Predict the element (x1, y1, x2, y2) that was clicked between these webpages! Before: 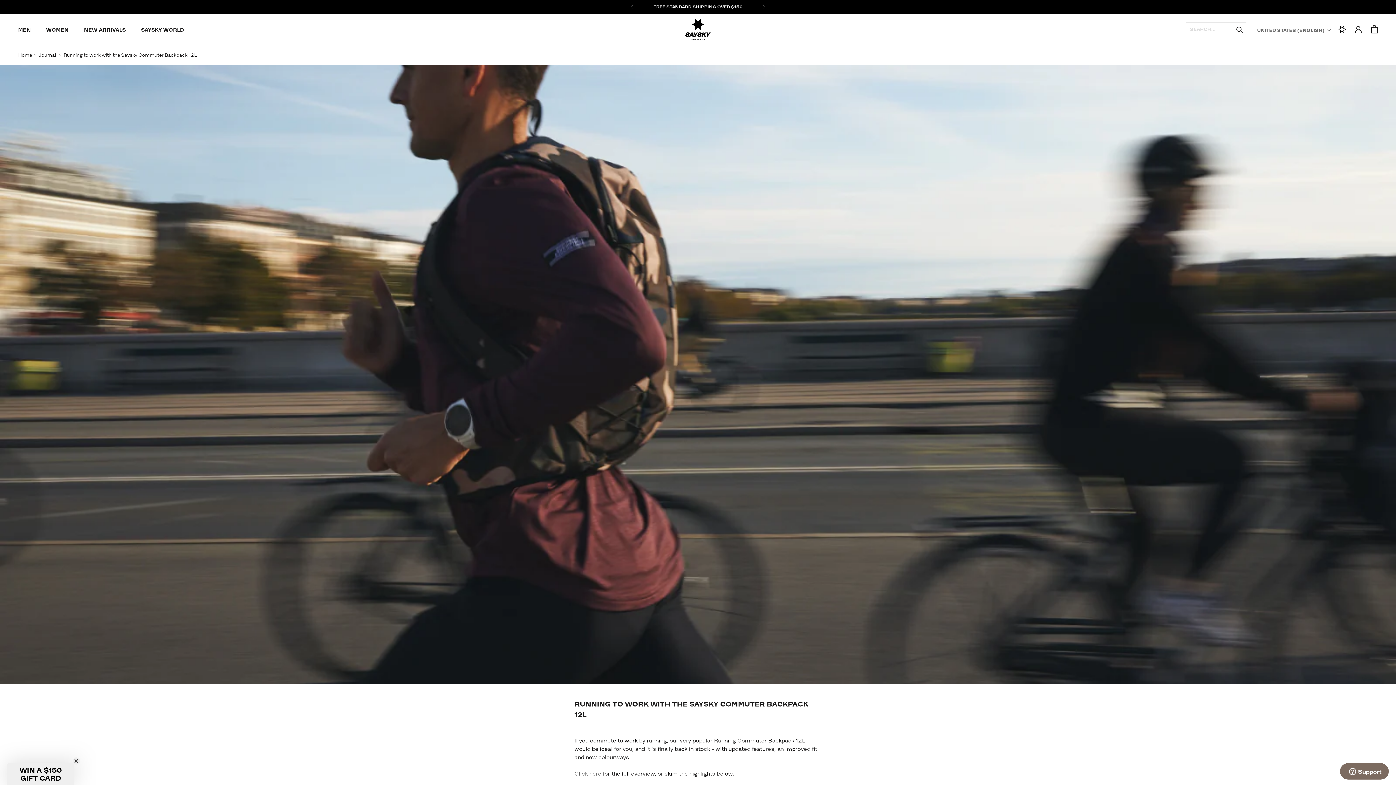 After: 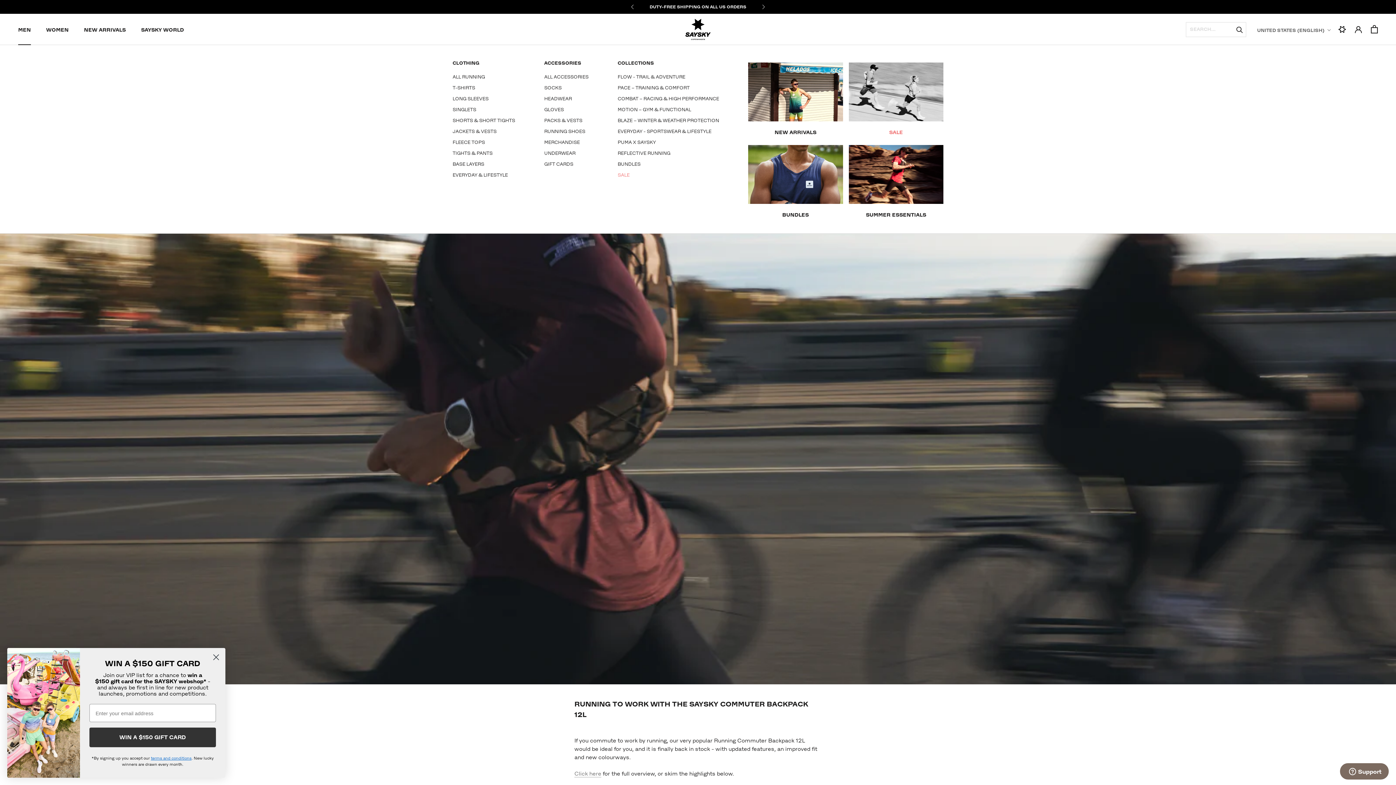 Action: label: MEN
MEN bbox: (18, 26, 30, 32)